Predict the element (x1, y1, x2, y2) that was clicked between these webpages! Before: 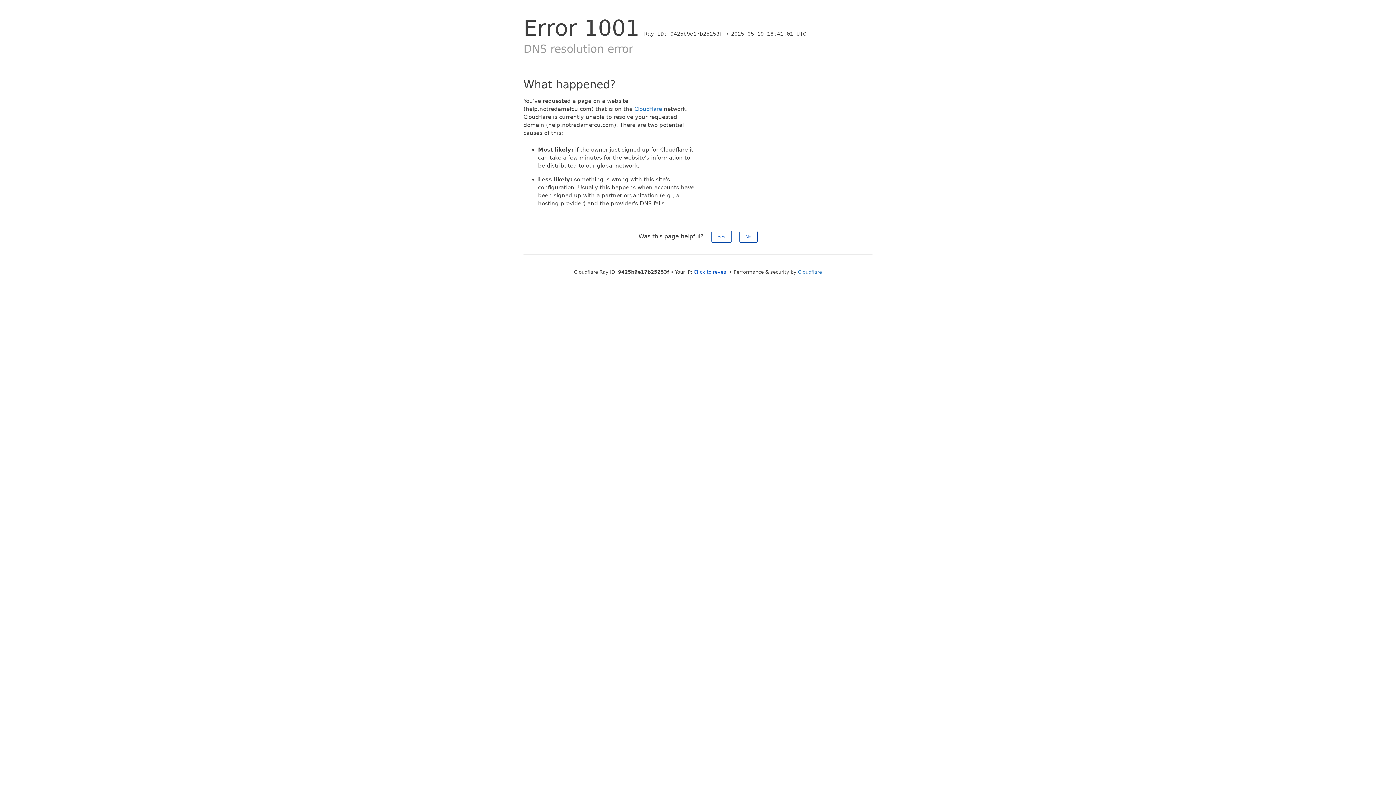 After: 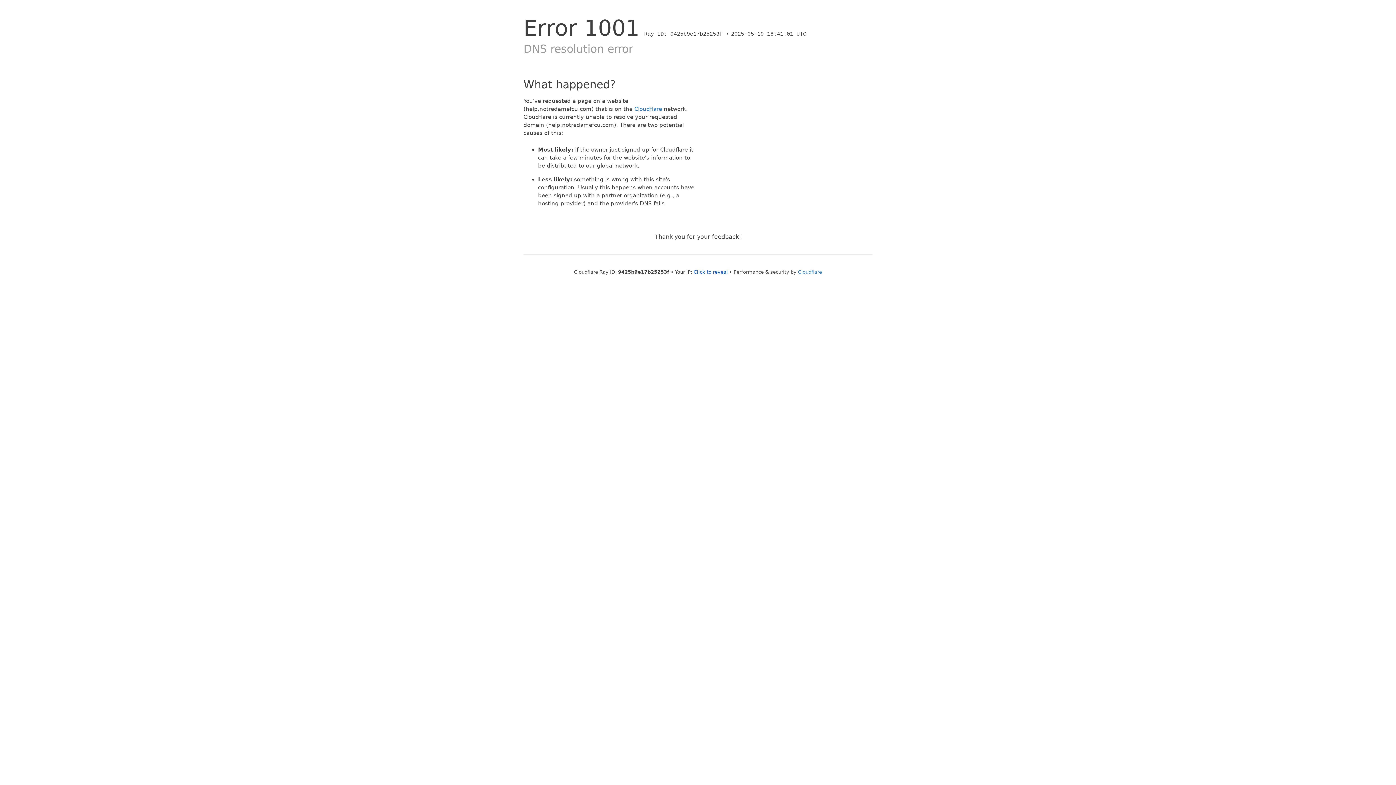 Action: bbox: (711, 230, 731, 242) label: Yes